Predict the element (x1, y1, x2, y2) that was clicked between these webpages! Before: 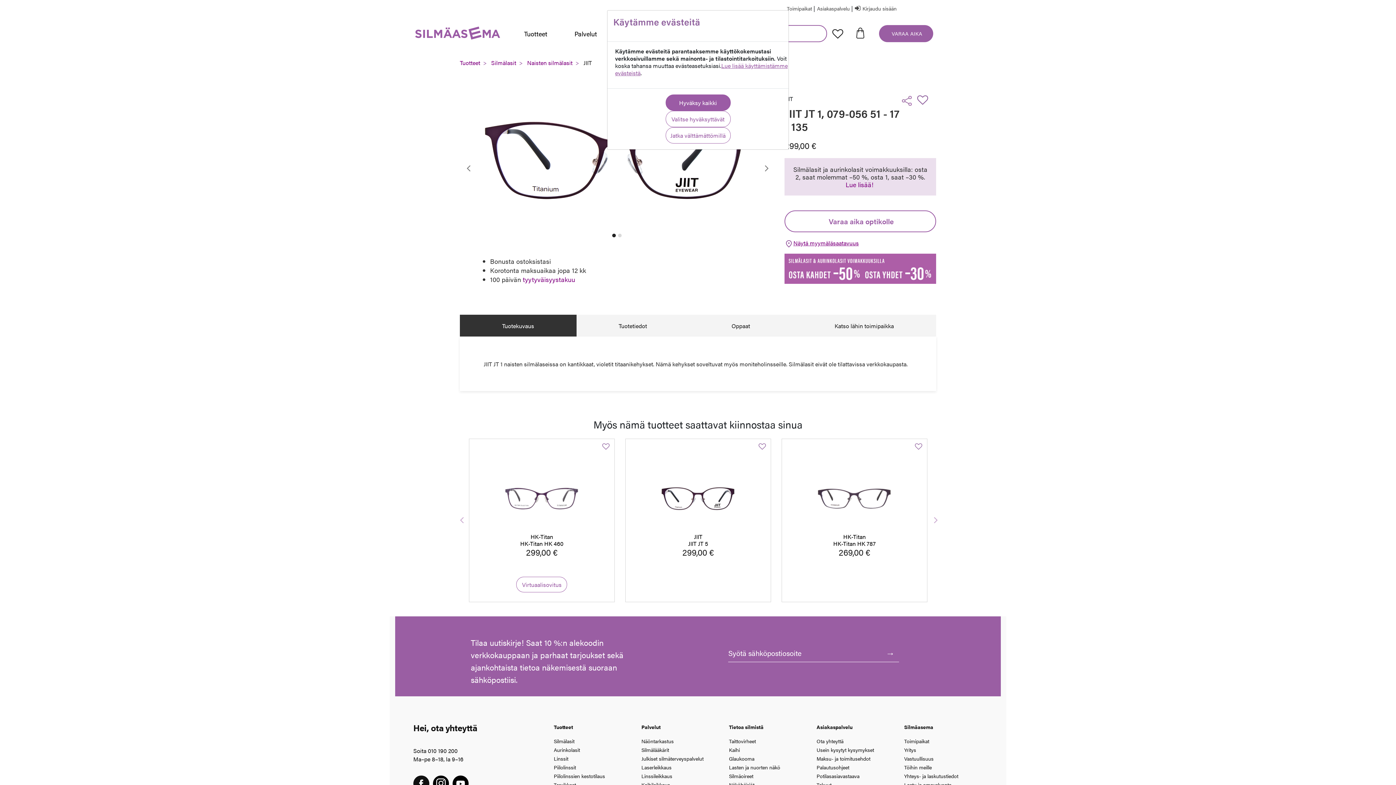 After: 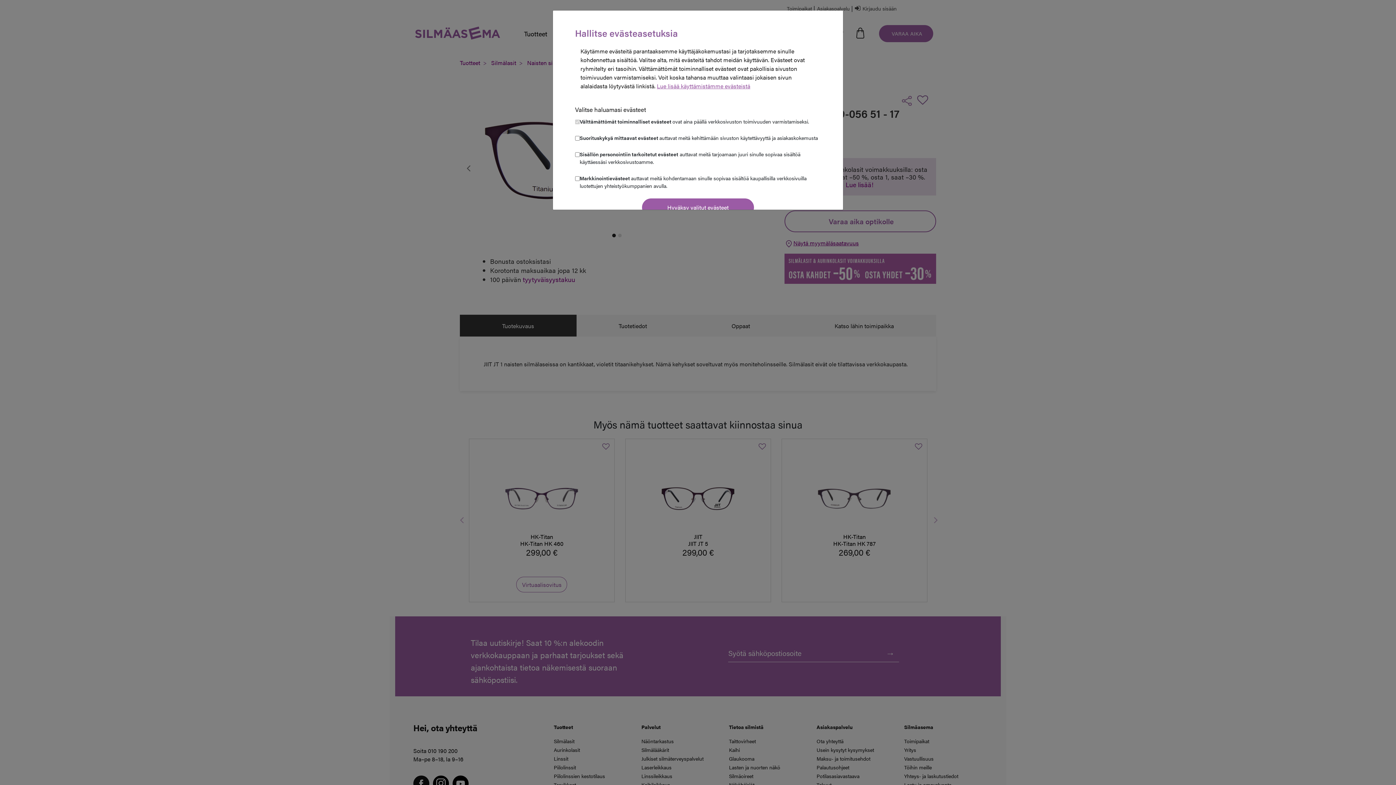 Action: label: Valitse hyväksyttävät bbox: (665, 110, 730, 127)